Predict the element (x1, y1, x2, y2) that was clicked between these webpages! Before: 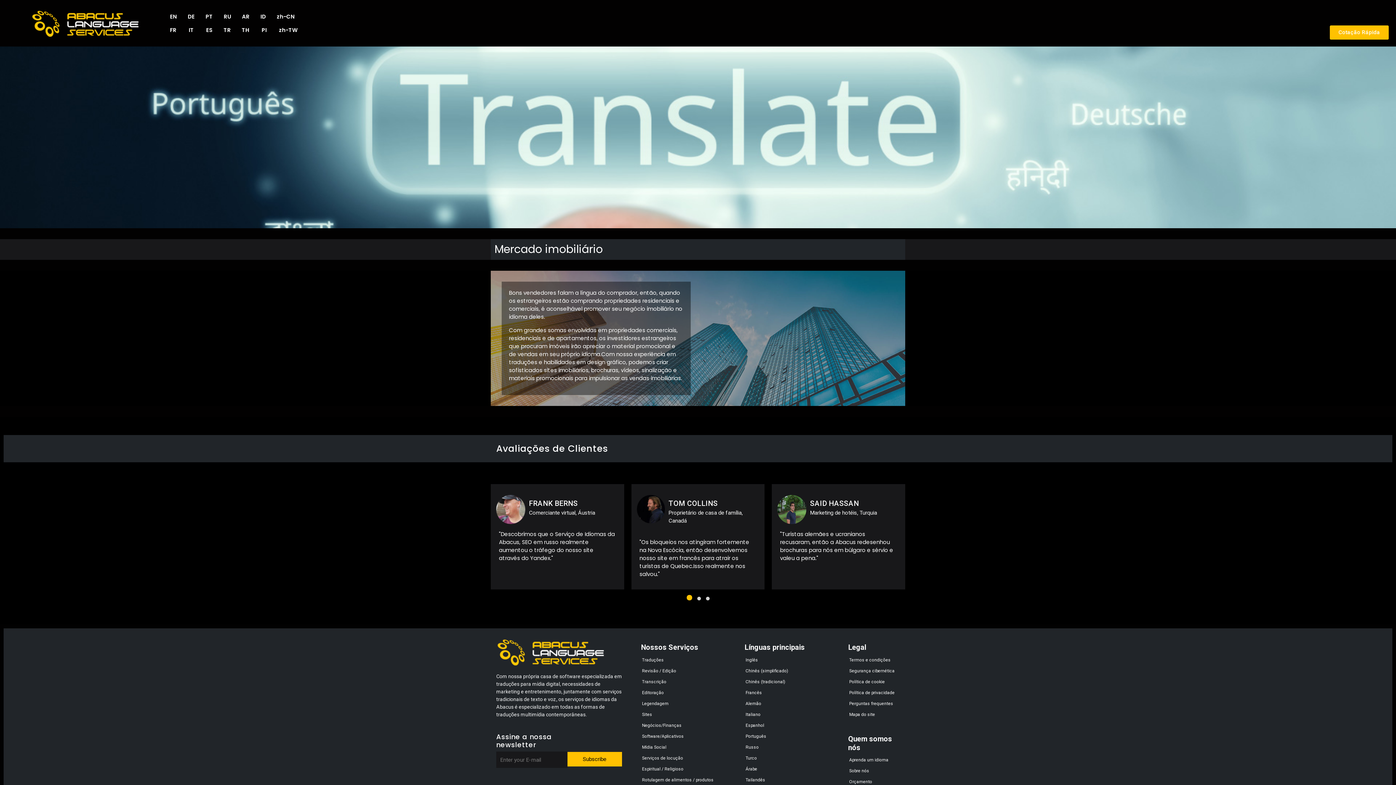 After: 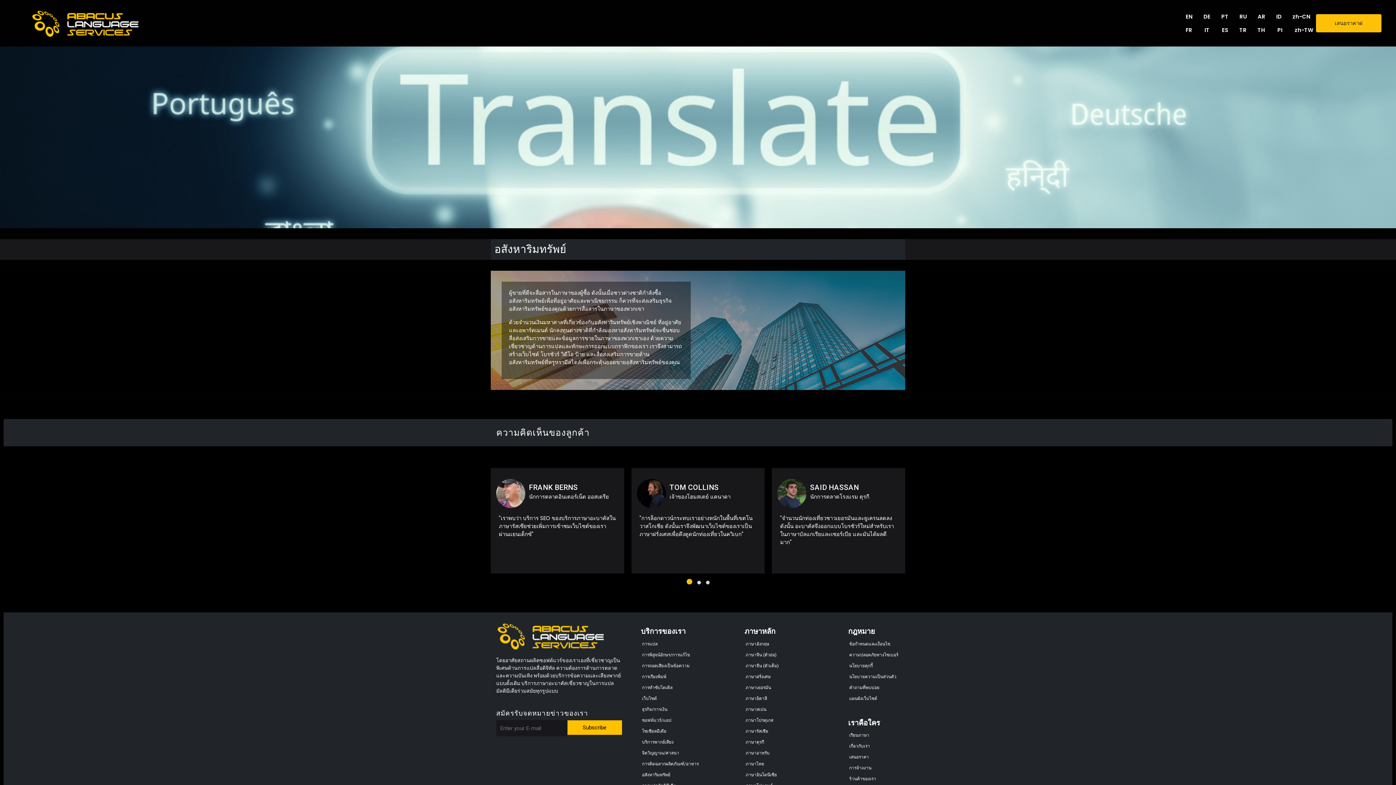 Action: bbox: (239, 23, 252, 36) label: TH